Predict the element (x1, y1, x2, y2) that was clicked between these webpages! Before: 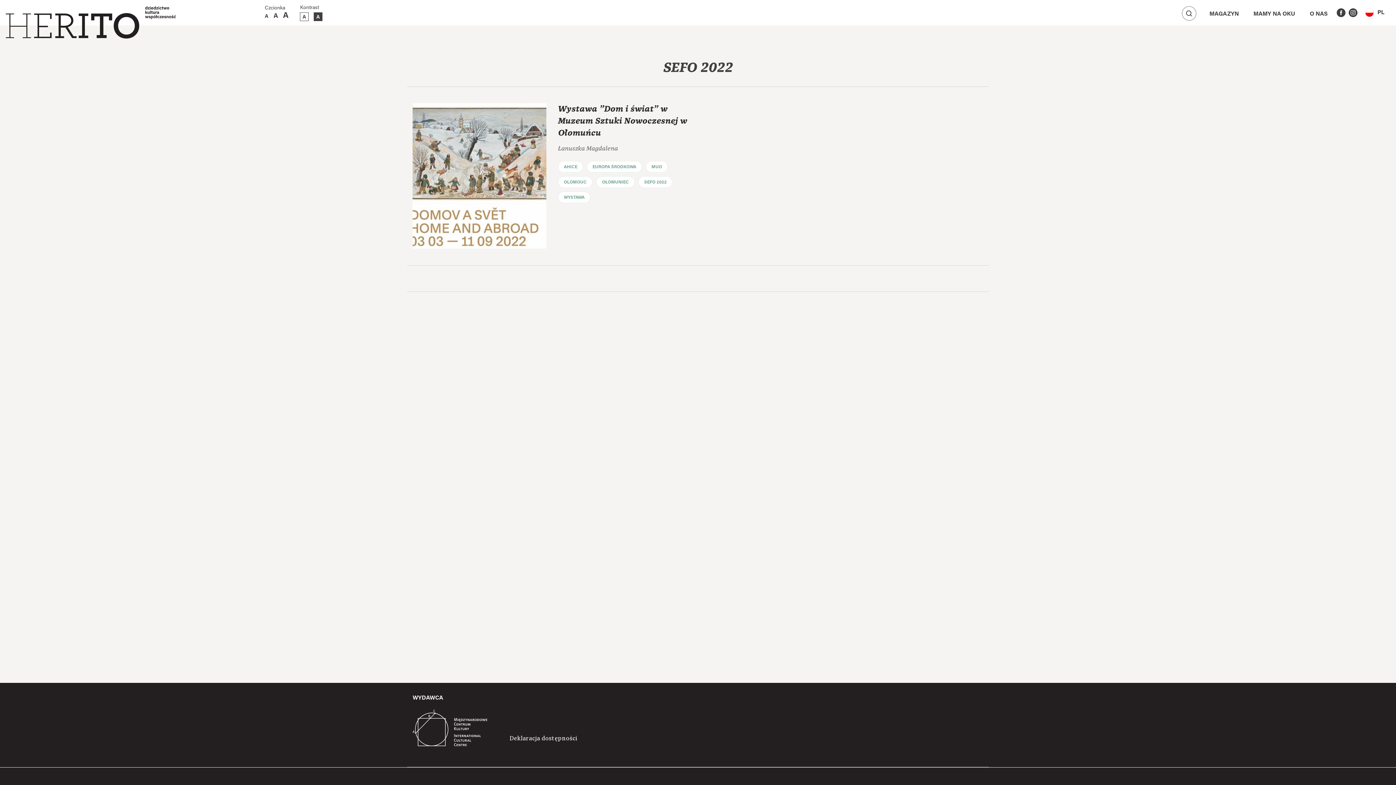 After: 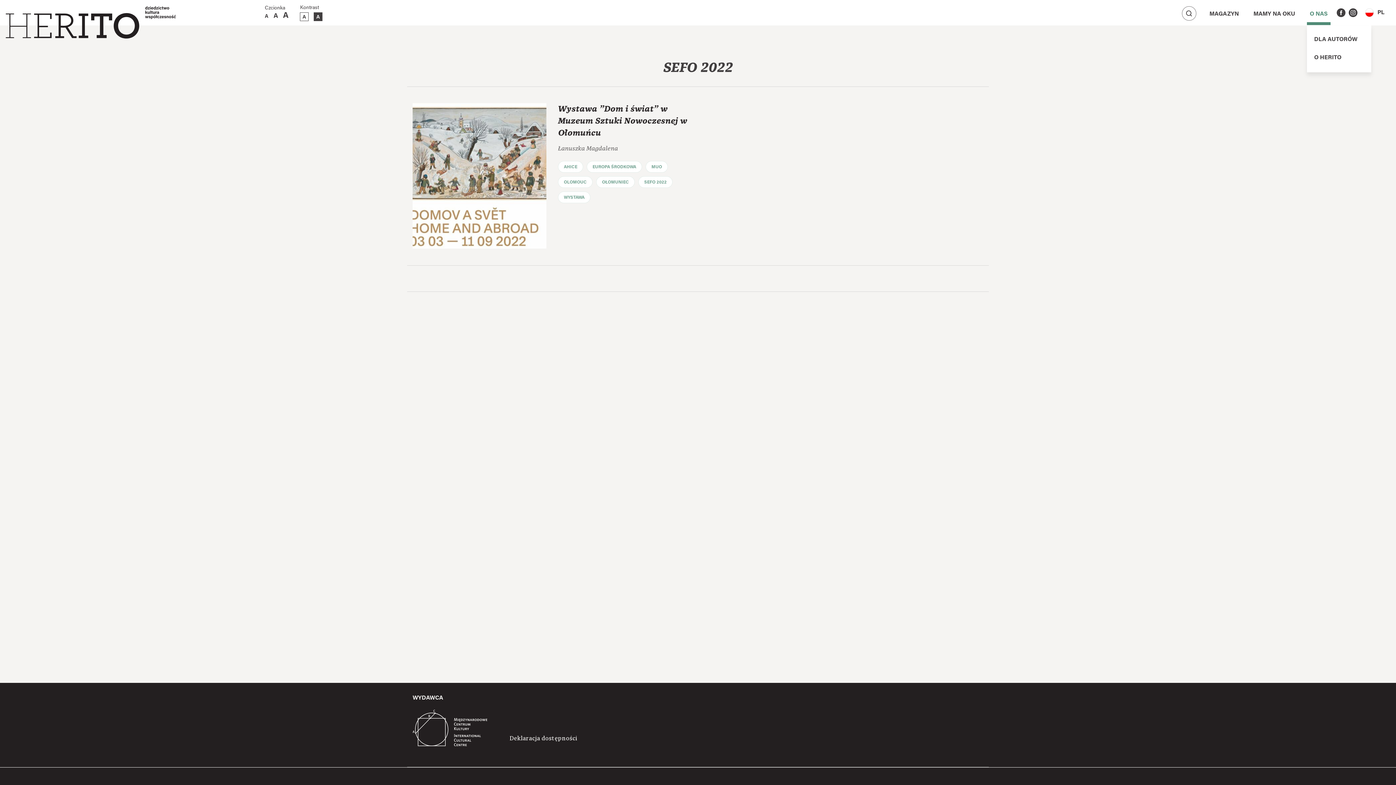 Action: label: O NAS bbox: (1307, 7, 1330, 20)